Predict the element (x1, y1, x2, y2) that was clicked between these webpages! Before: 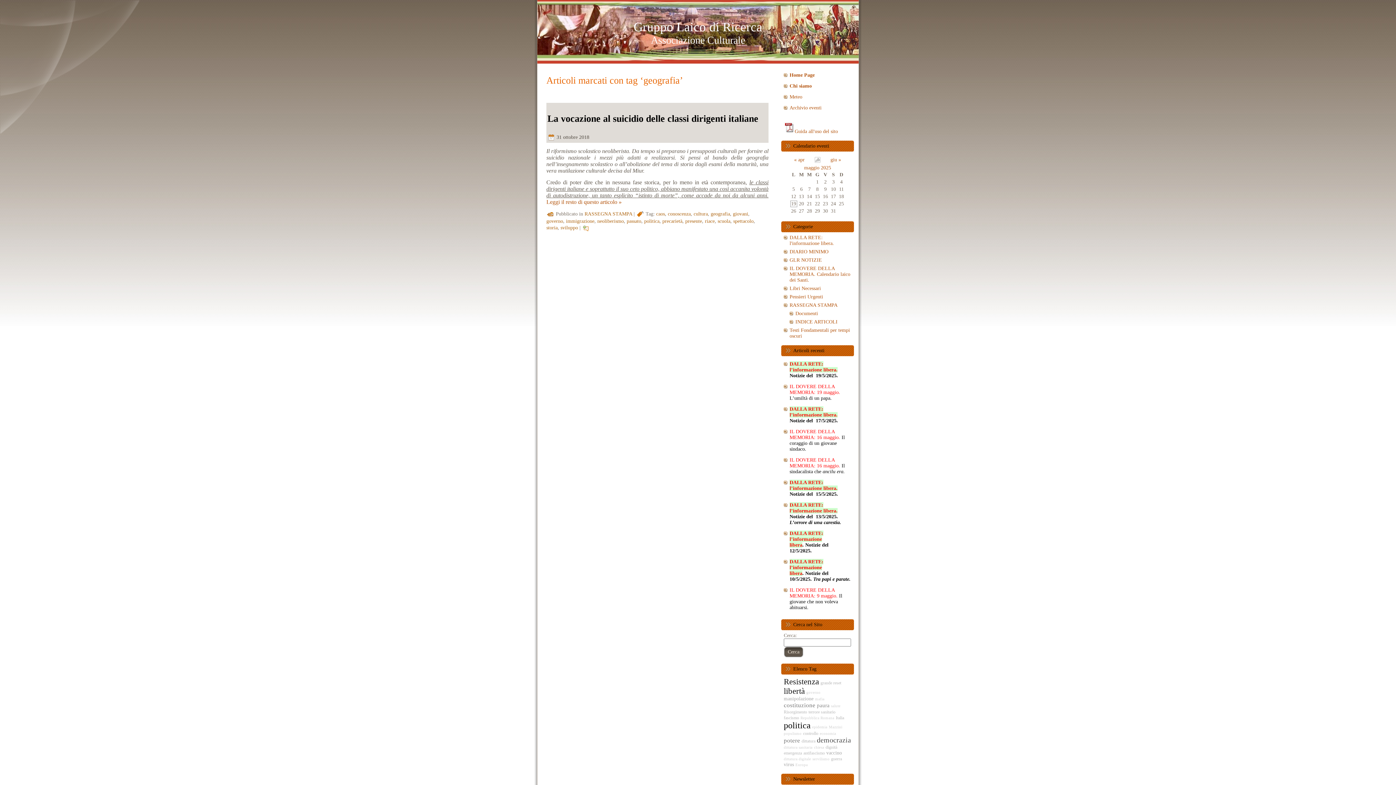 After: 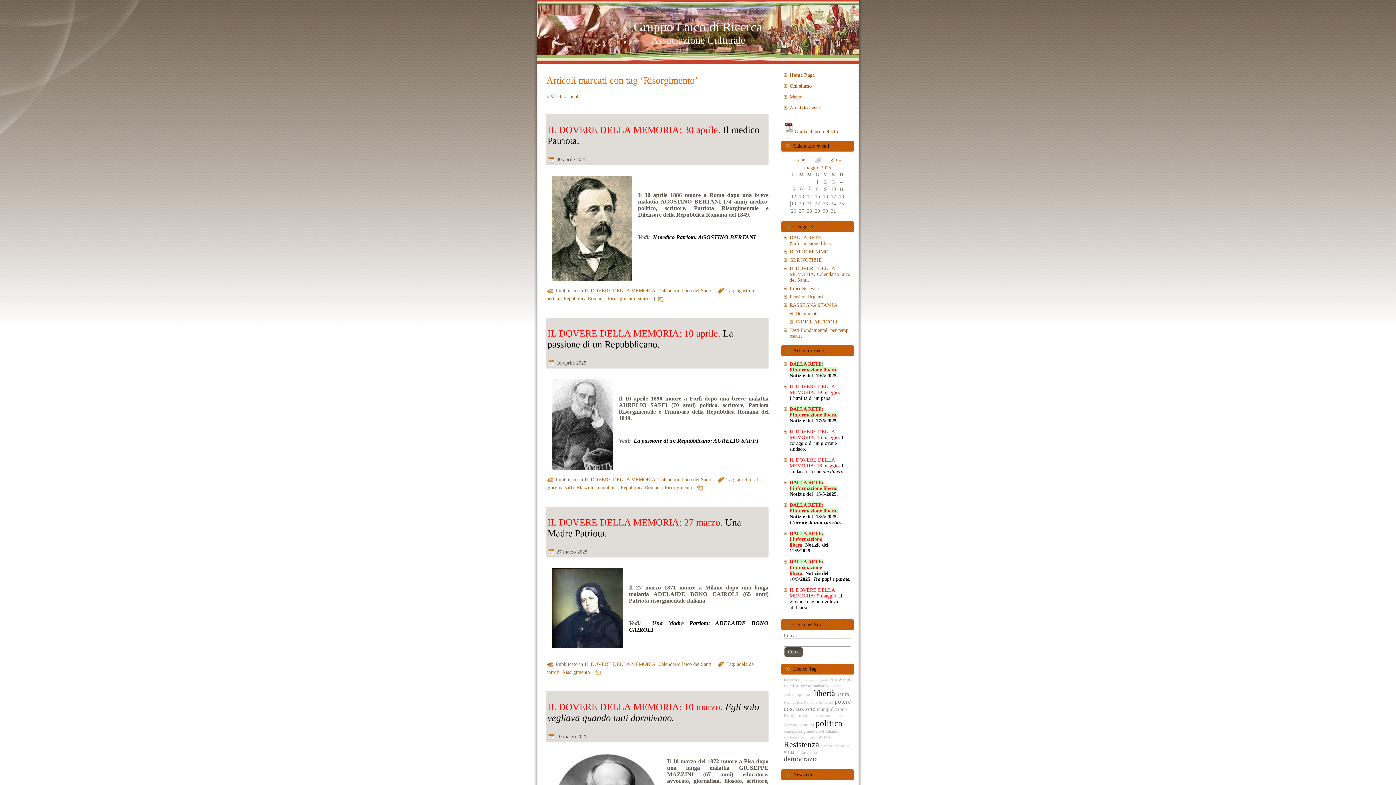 Action: bbox: (784, 709, 807, 714) label: Risorgimento